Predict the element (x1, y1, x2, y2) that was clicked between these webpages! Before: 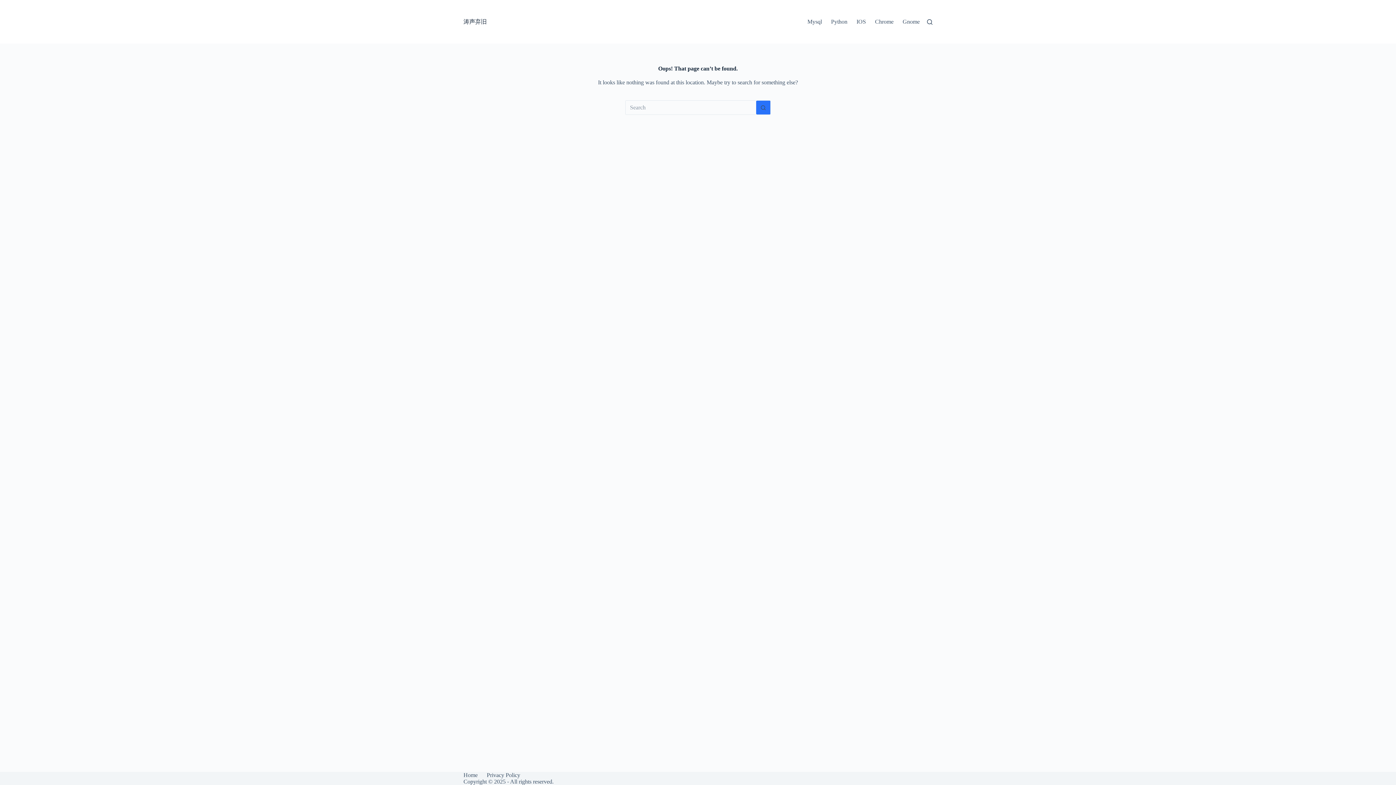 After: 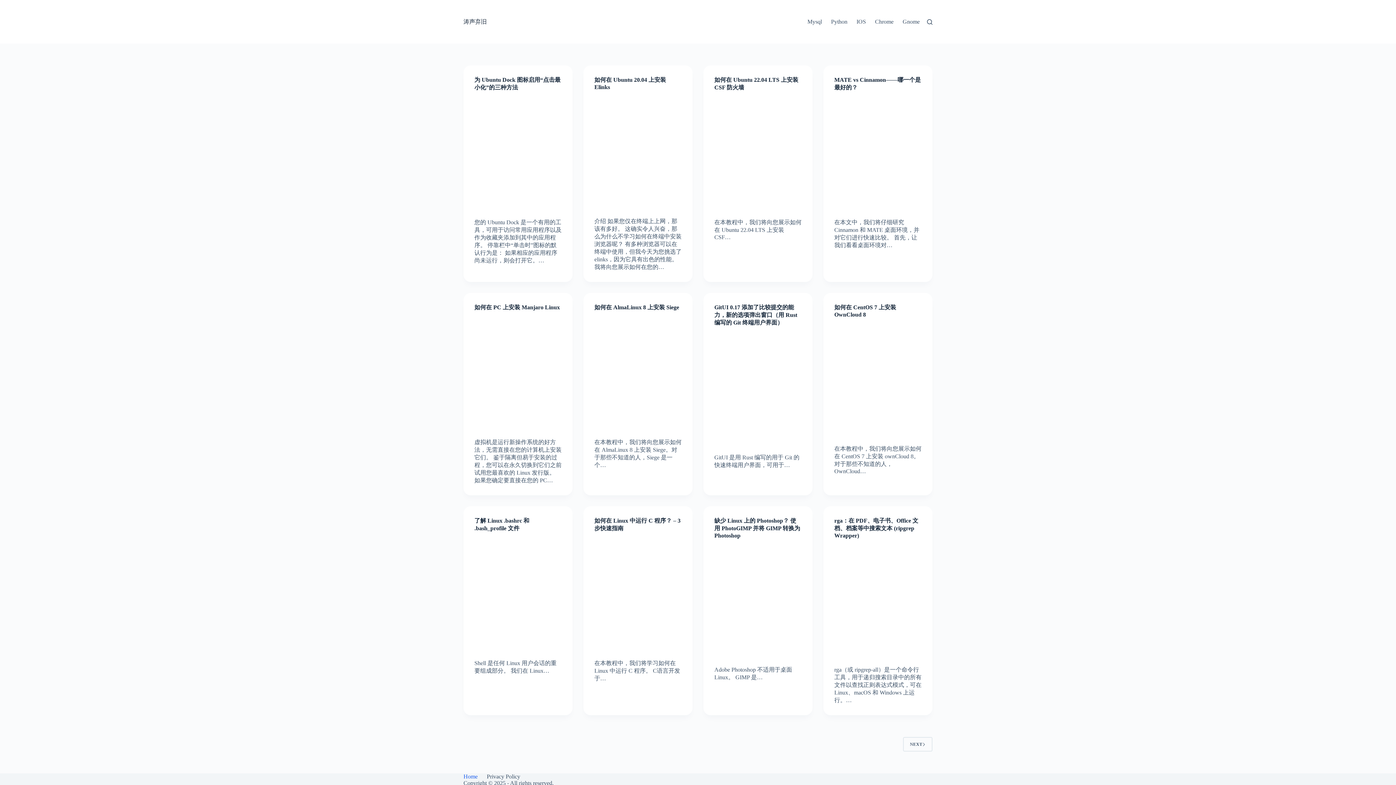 Action: label: Home bbox: (459, 772, 482, 778)